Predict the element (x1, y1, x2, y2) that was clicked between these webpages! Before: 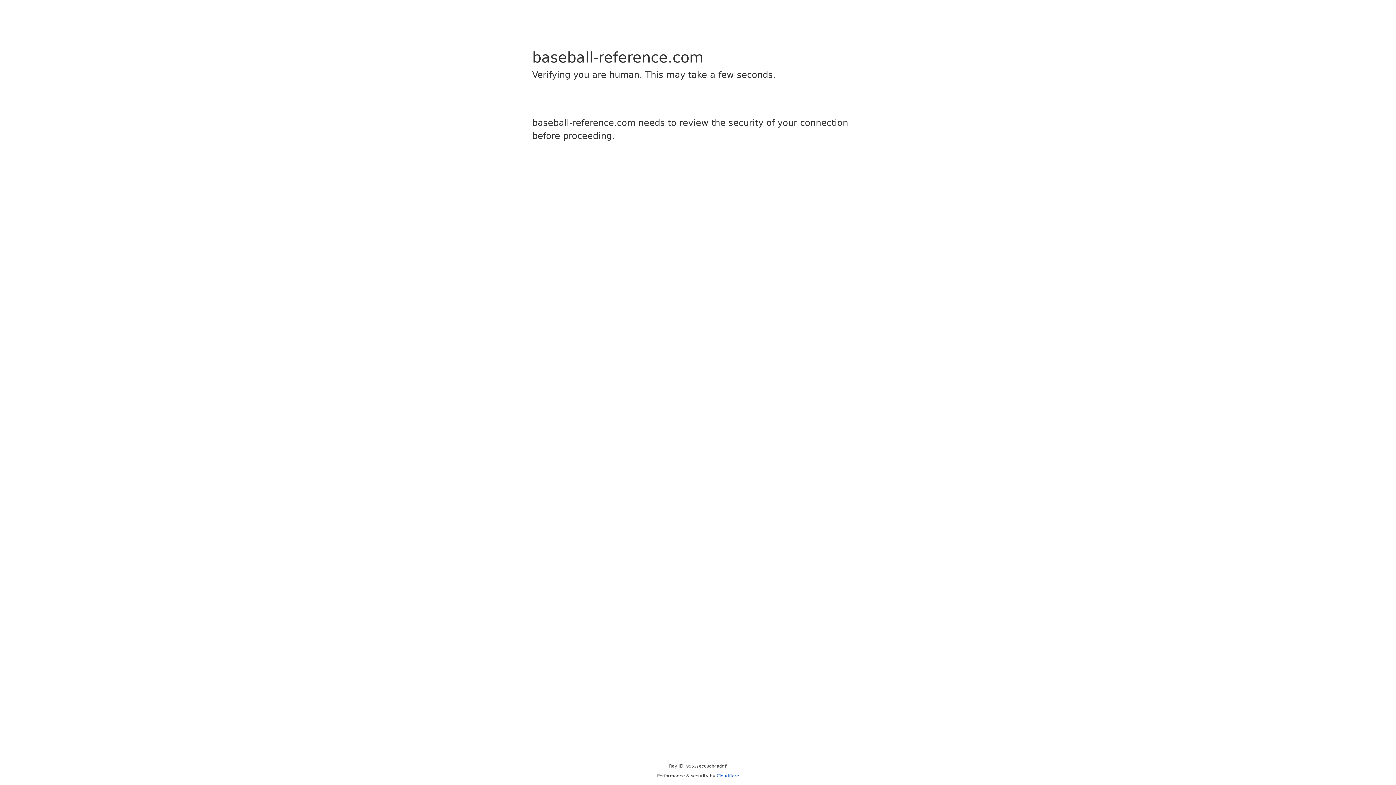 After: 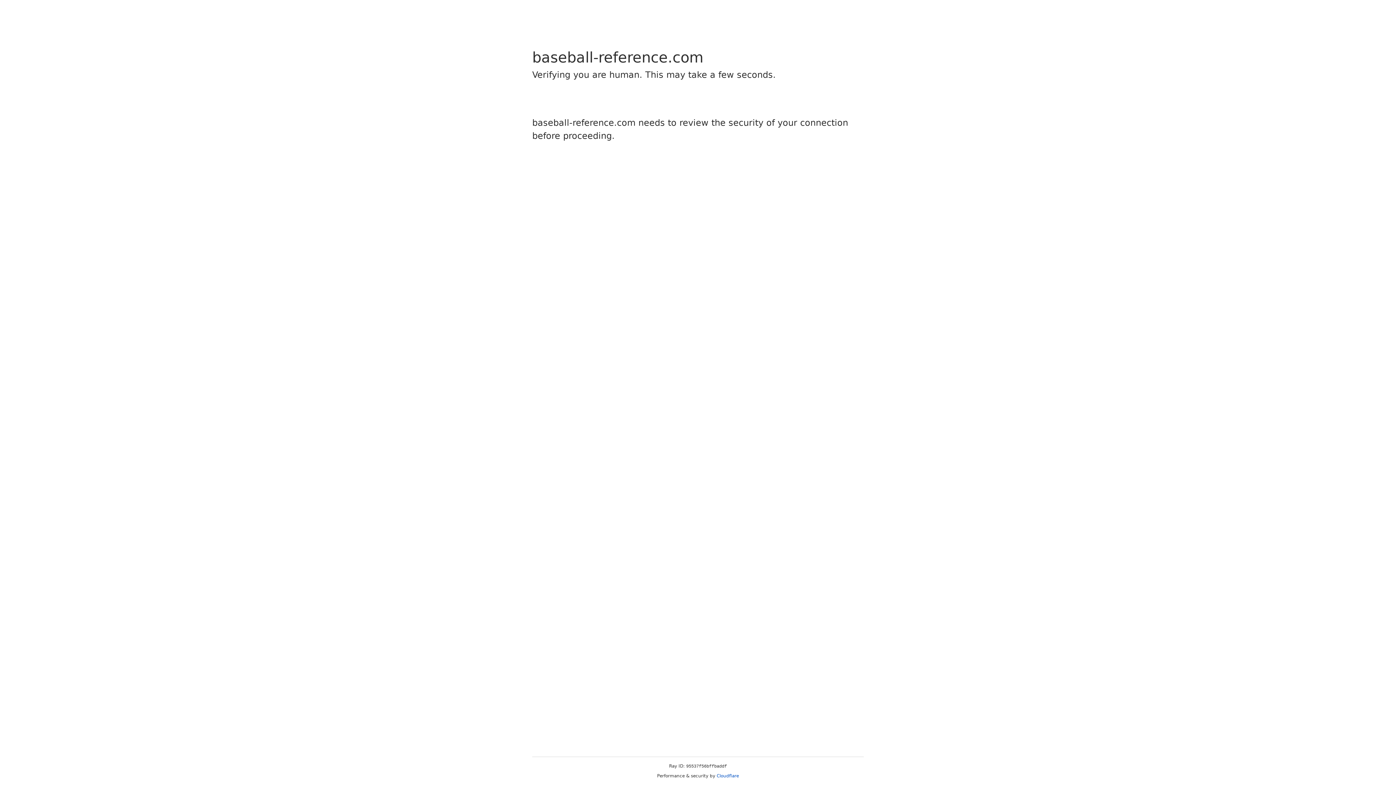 Action: label: Cloudflare bbox: (716, 773, 739, 778)